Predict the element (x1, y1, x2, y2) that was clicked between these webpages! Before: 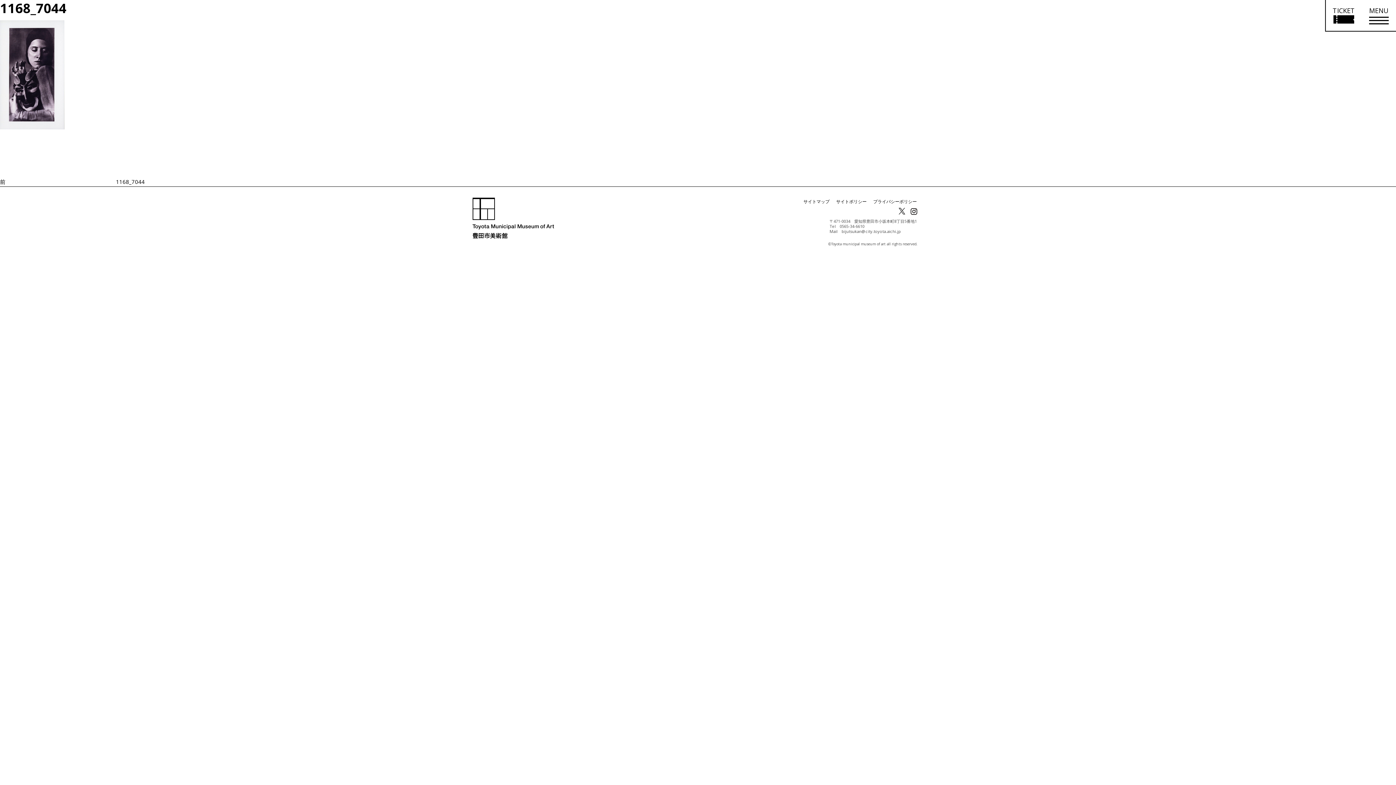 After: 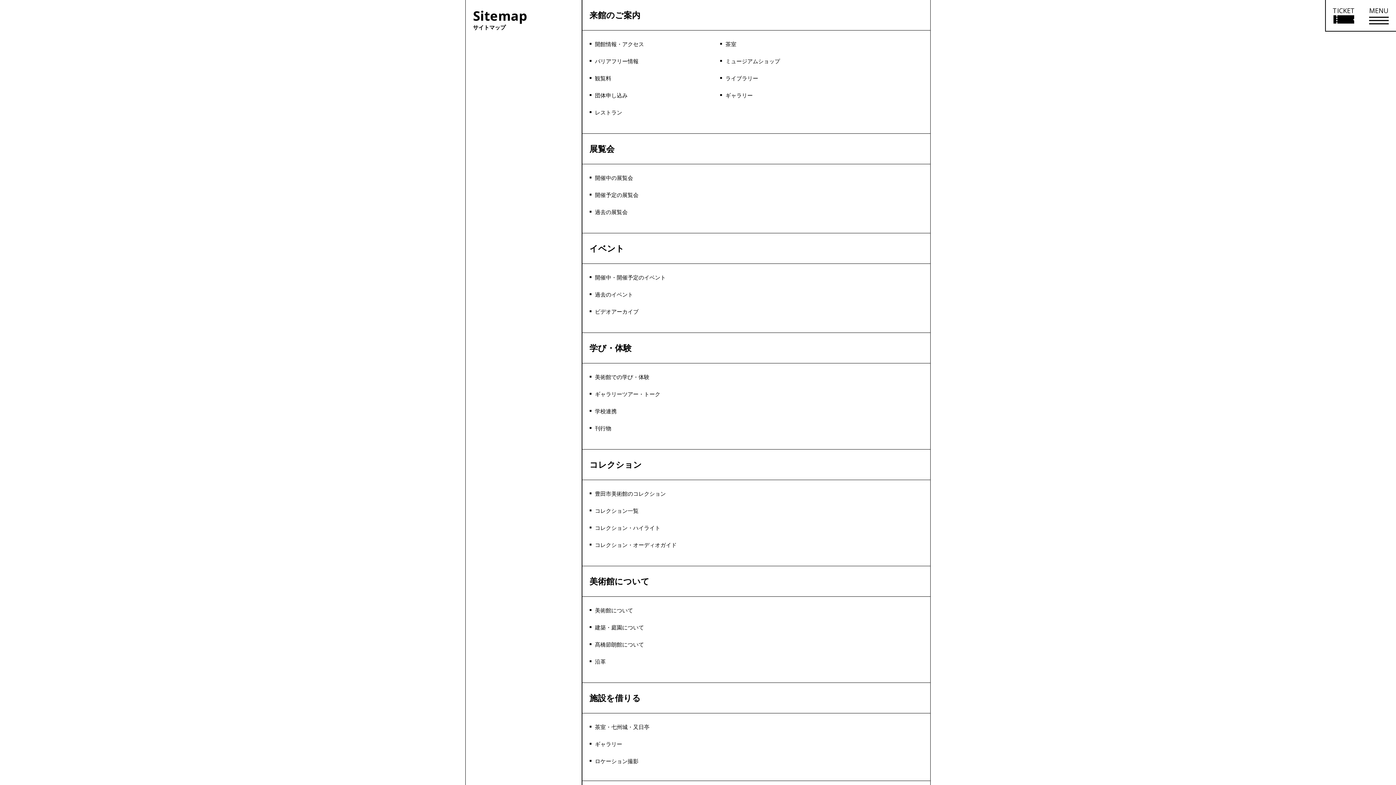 Action: label: サイトマップ bbox: (803, 198, 829, 204)